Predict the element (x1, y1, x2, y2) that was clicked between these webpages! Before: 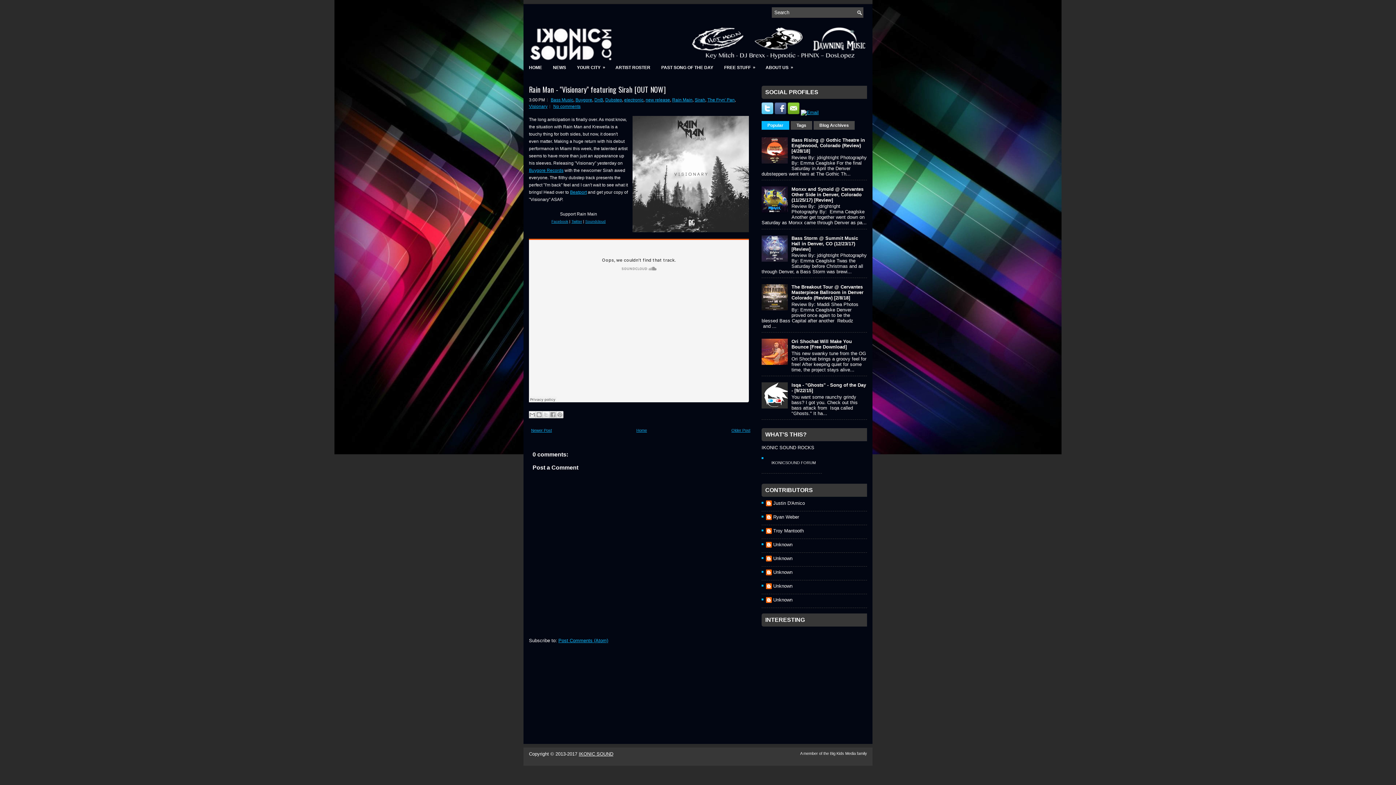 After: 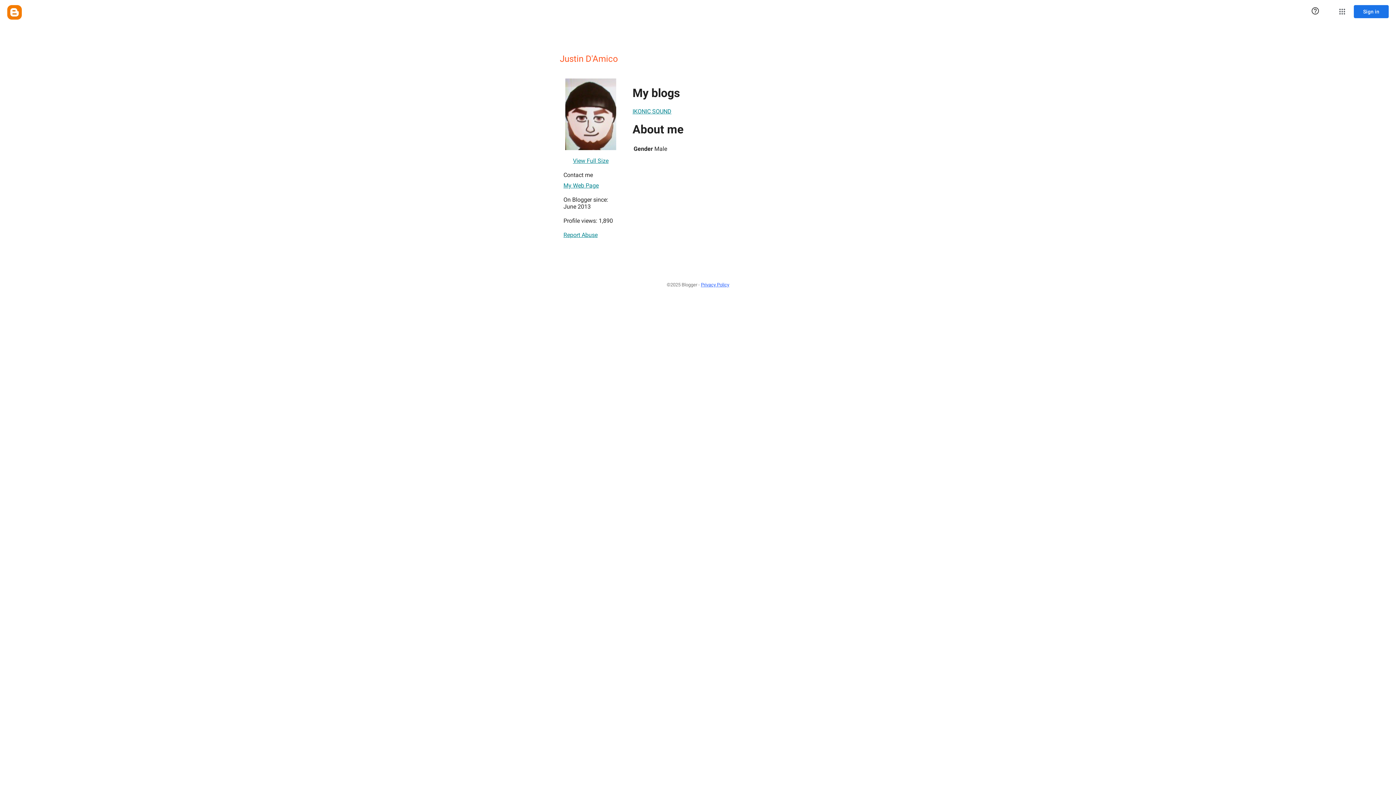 Action: label: Justin D'Amico bbox: (766, 500, 805, 507)